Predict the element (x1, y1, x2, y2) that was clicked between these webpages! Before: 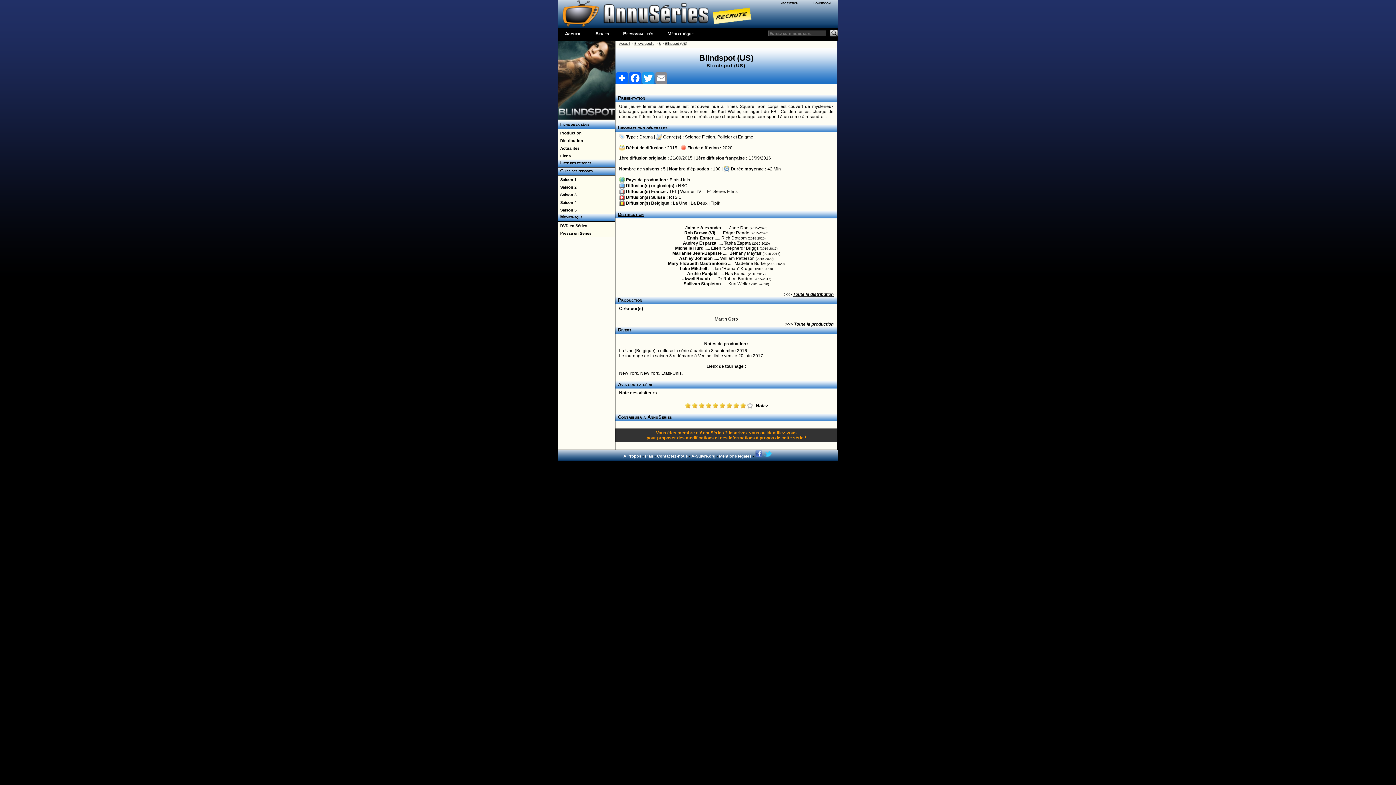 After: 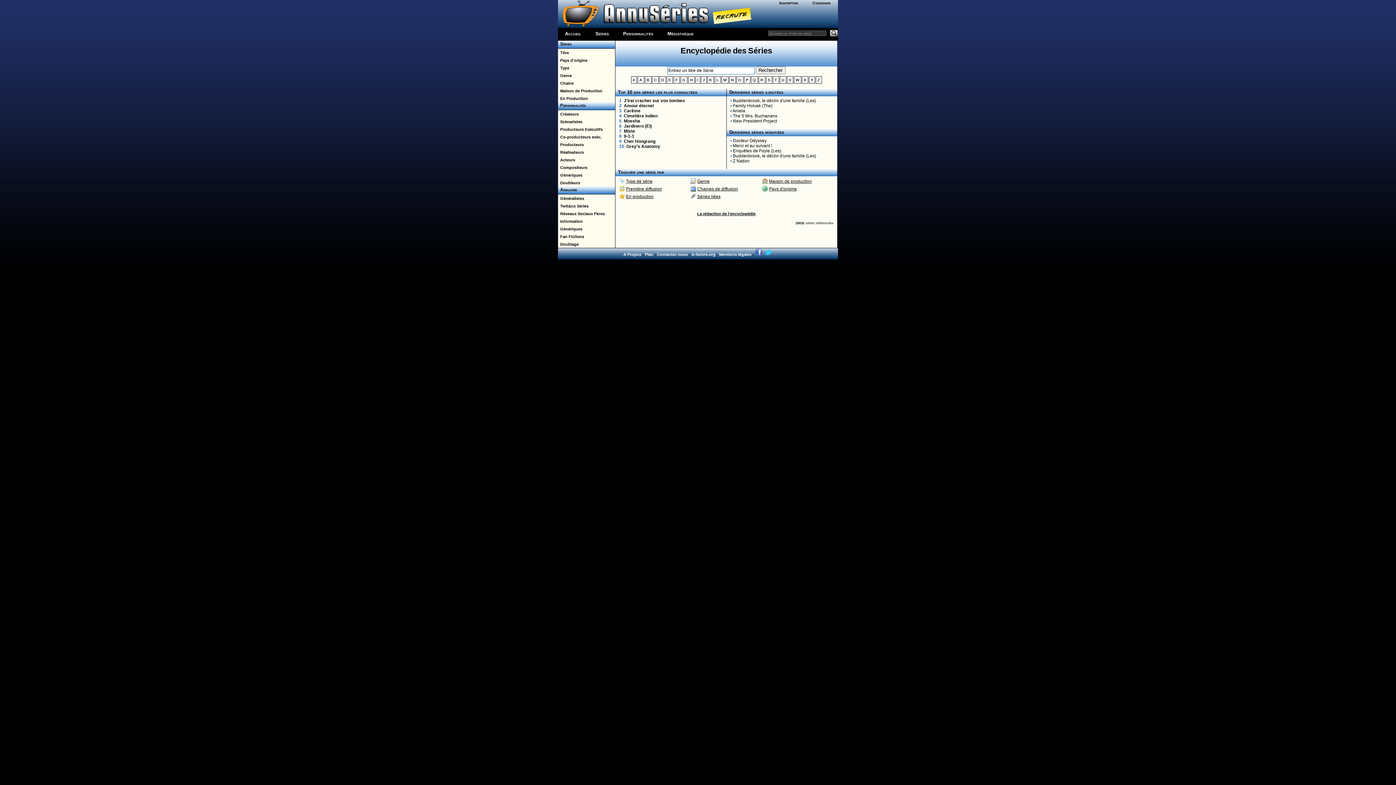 Action: bbox: (634, 41, 654, 45) label: Encyclopédie